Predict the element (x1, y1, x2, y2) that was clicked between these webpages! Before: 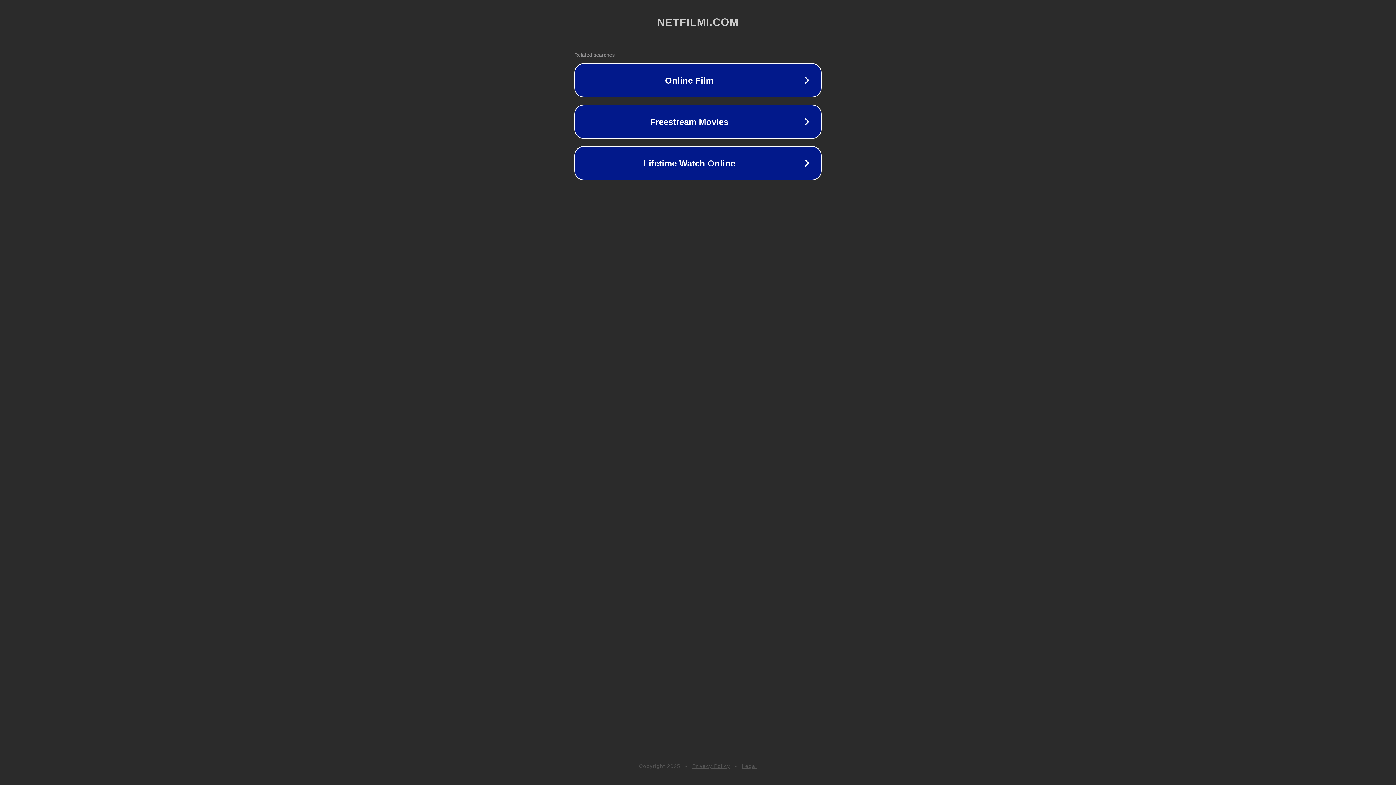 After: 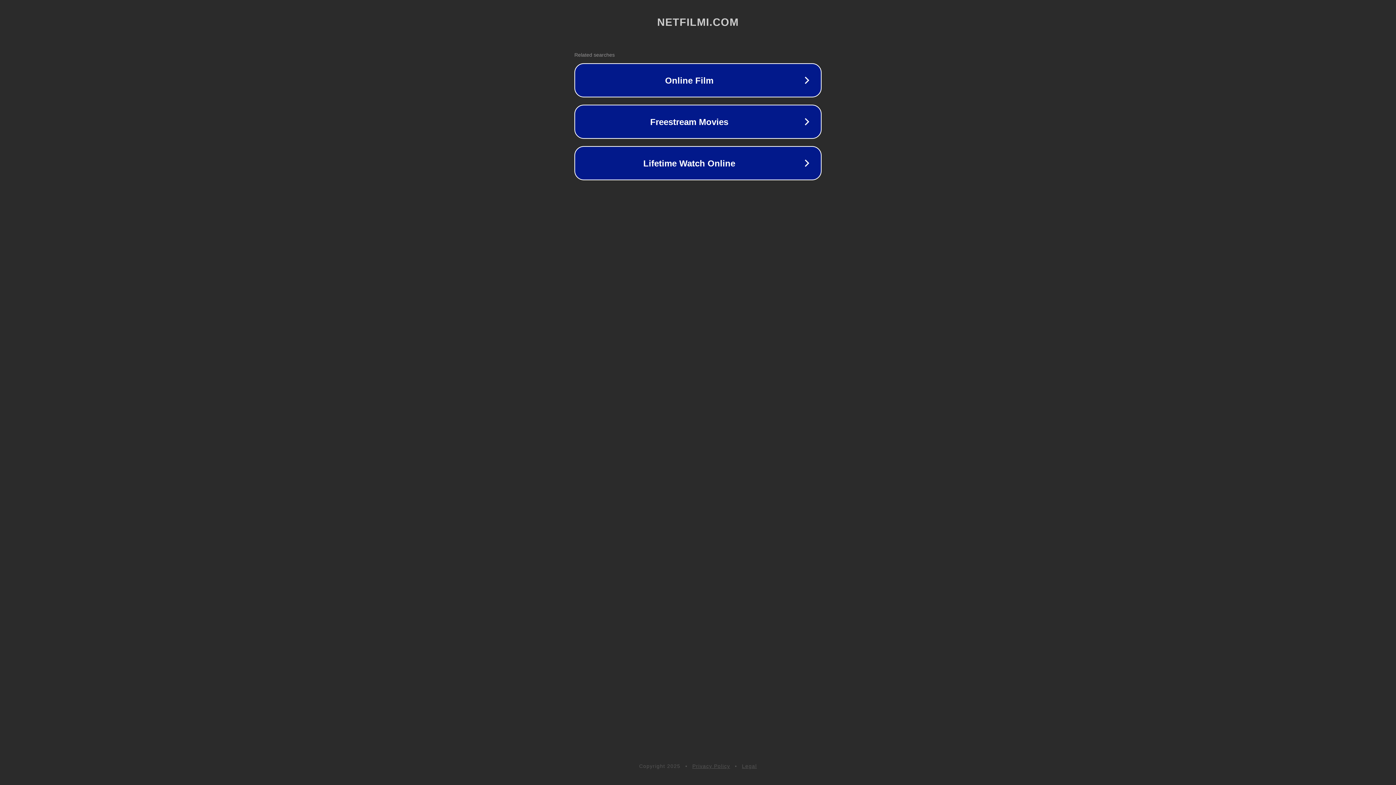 Action: label: Privacy Policy bbox: (692, 763, 730, 769)